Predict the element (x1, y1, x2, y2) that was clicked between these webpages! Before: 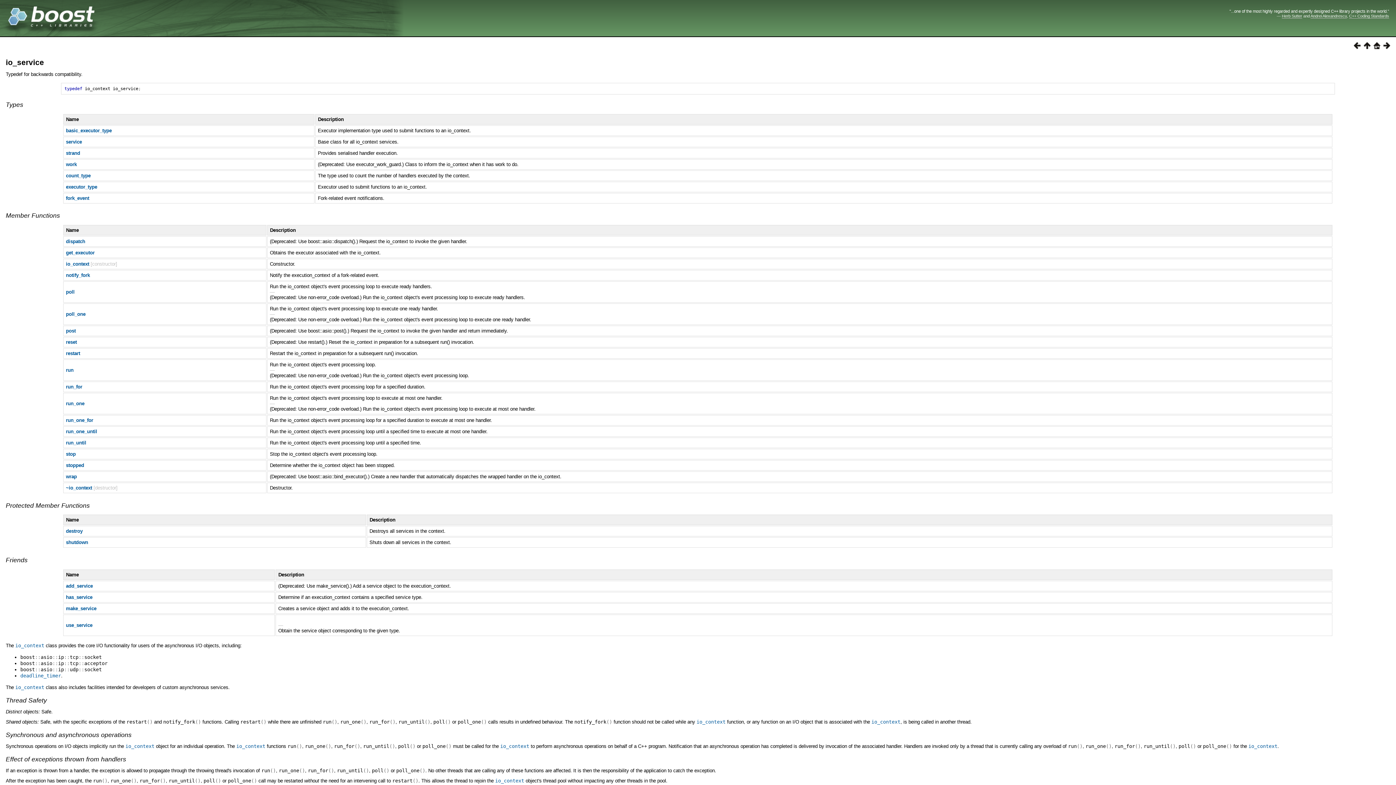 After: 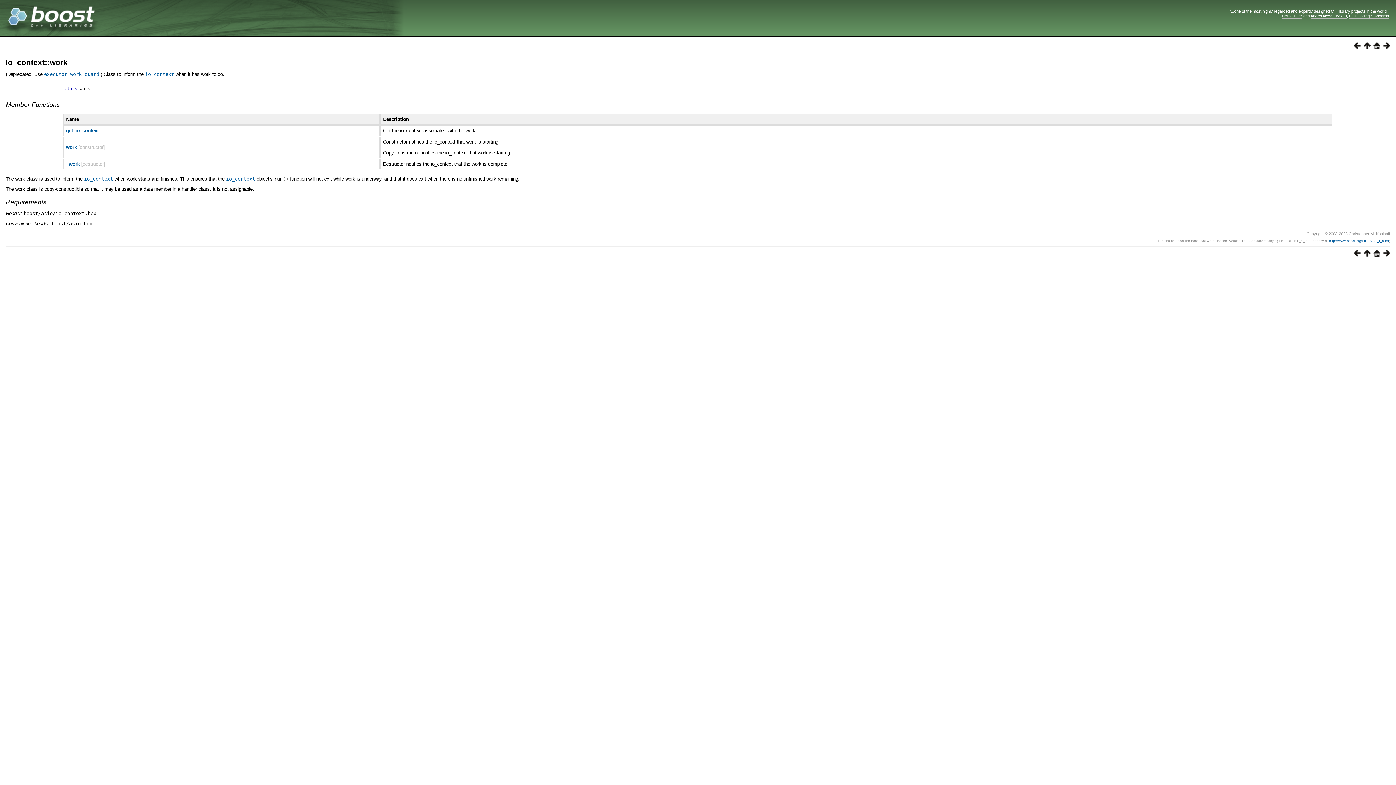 Action: bbox: (65, 161, 76, 167) label: work